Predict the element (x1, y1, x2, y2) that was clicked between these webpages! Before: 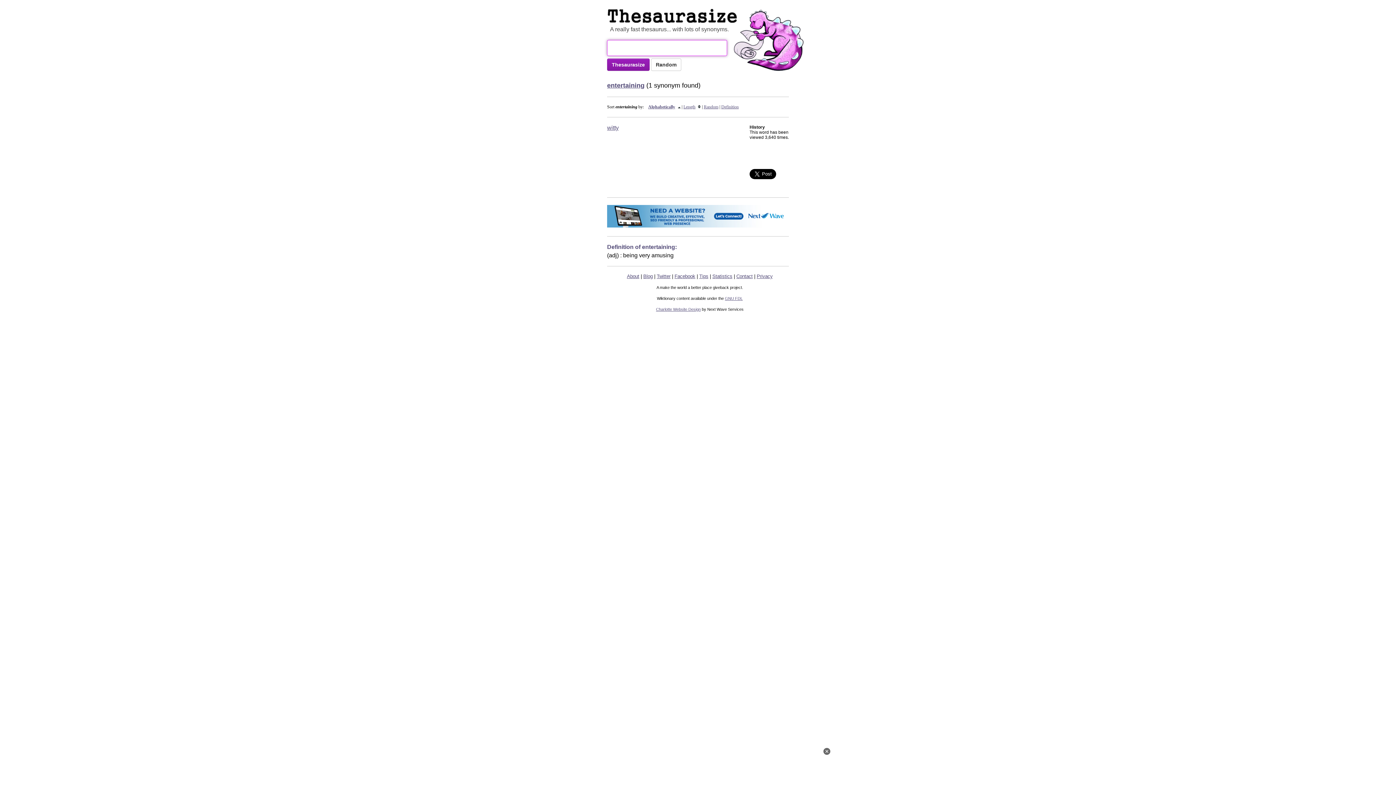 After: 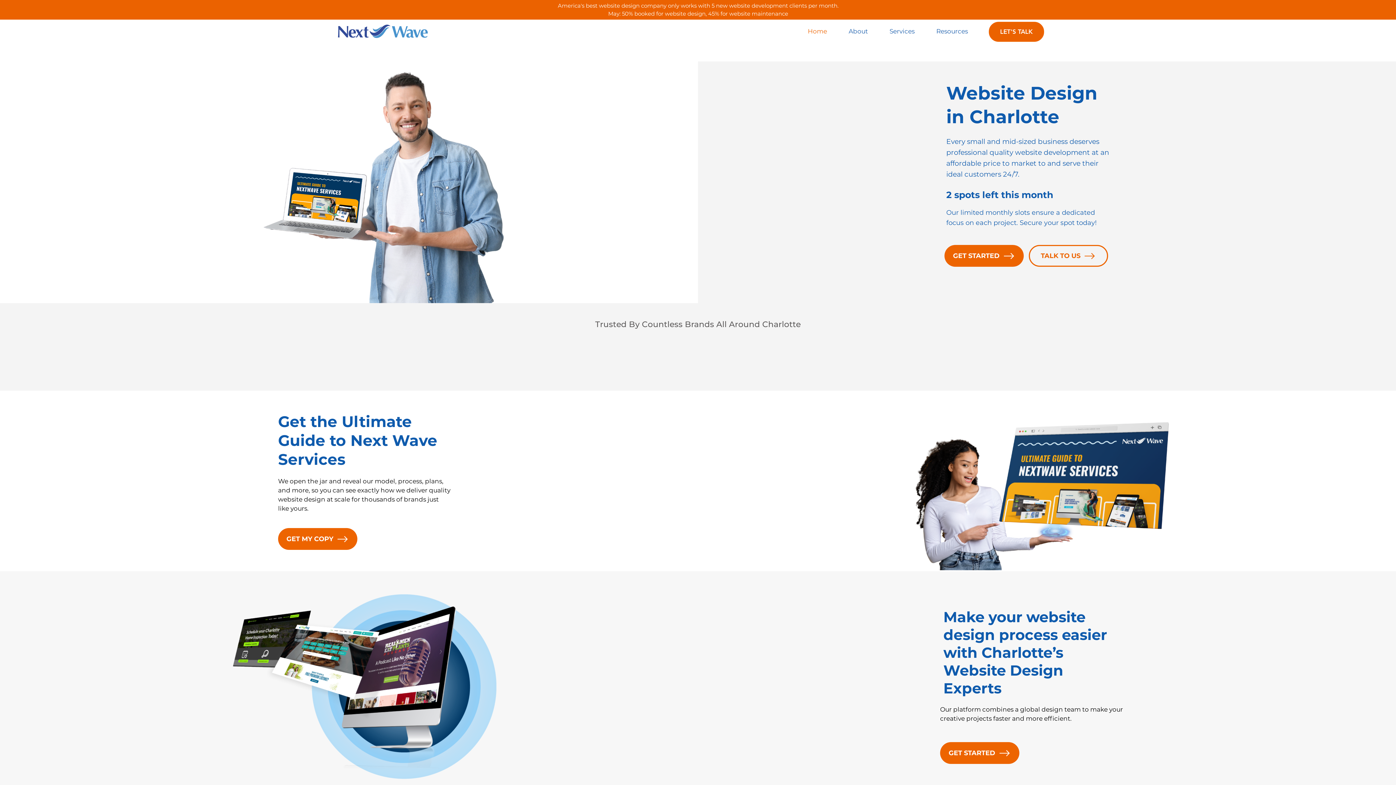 Action: bbox: (736, 273, 752, 279) label: Contact